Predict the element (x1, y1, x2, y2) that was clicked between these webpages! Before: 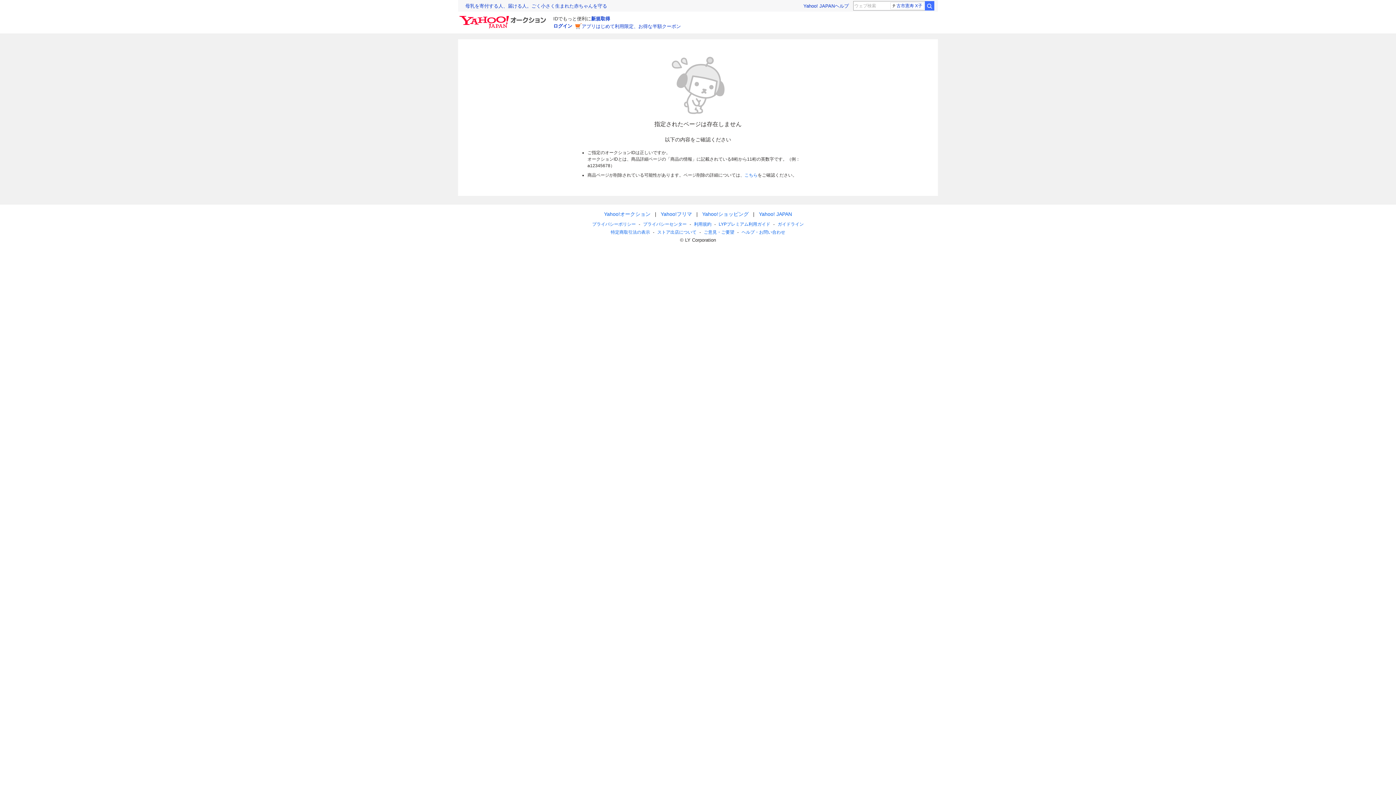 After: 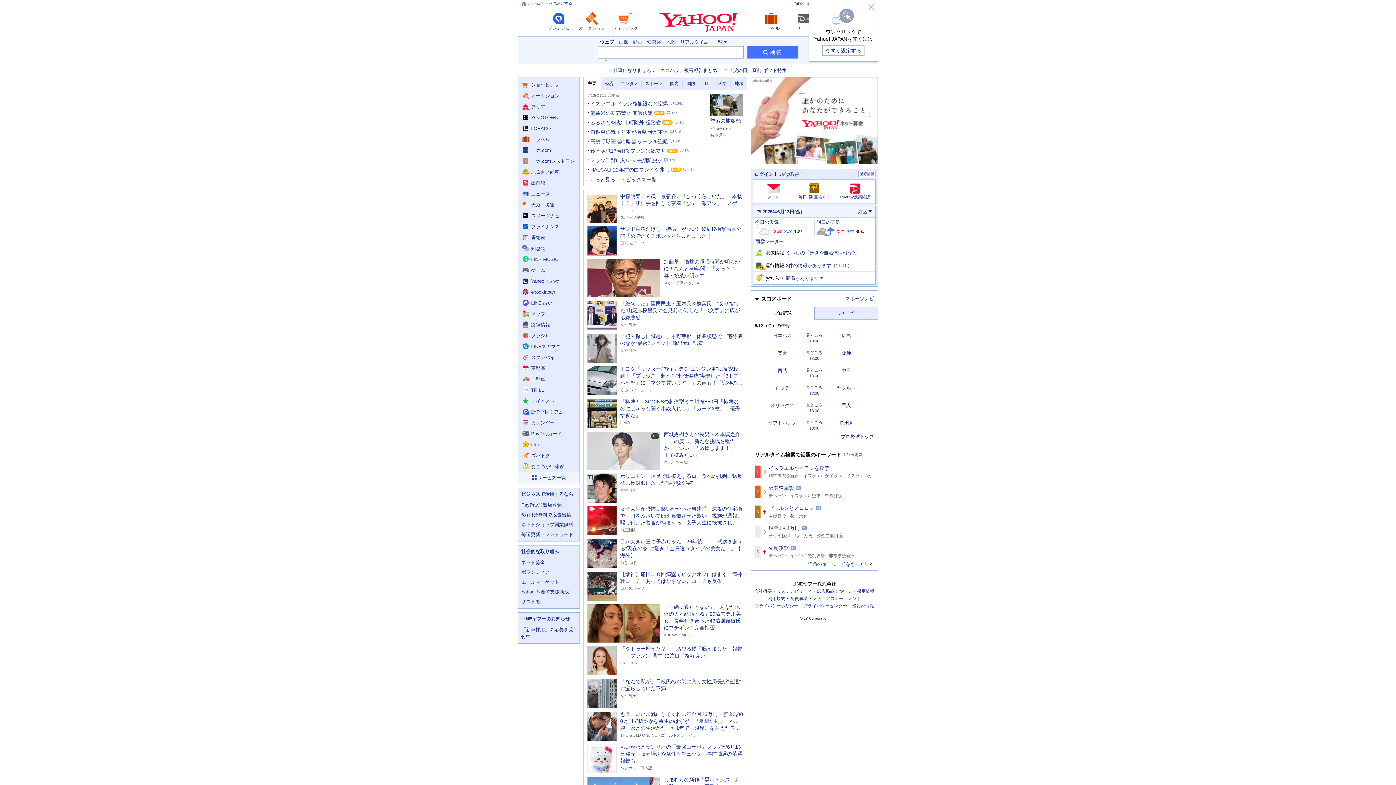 Action: label: Yahoo! JAPAN bbox: (803, 3, 834, 8)